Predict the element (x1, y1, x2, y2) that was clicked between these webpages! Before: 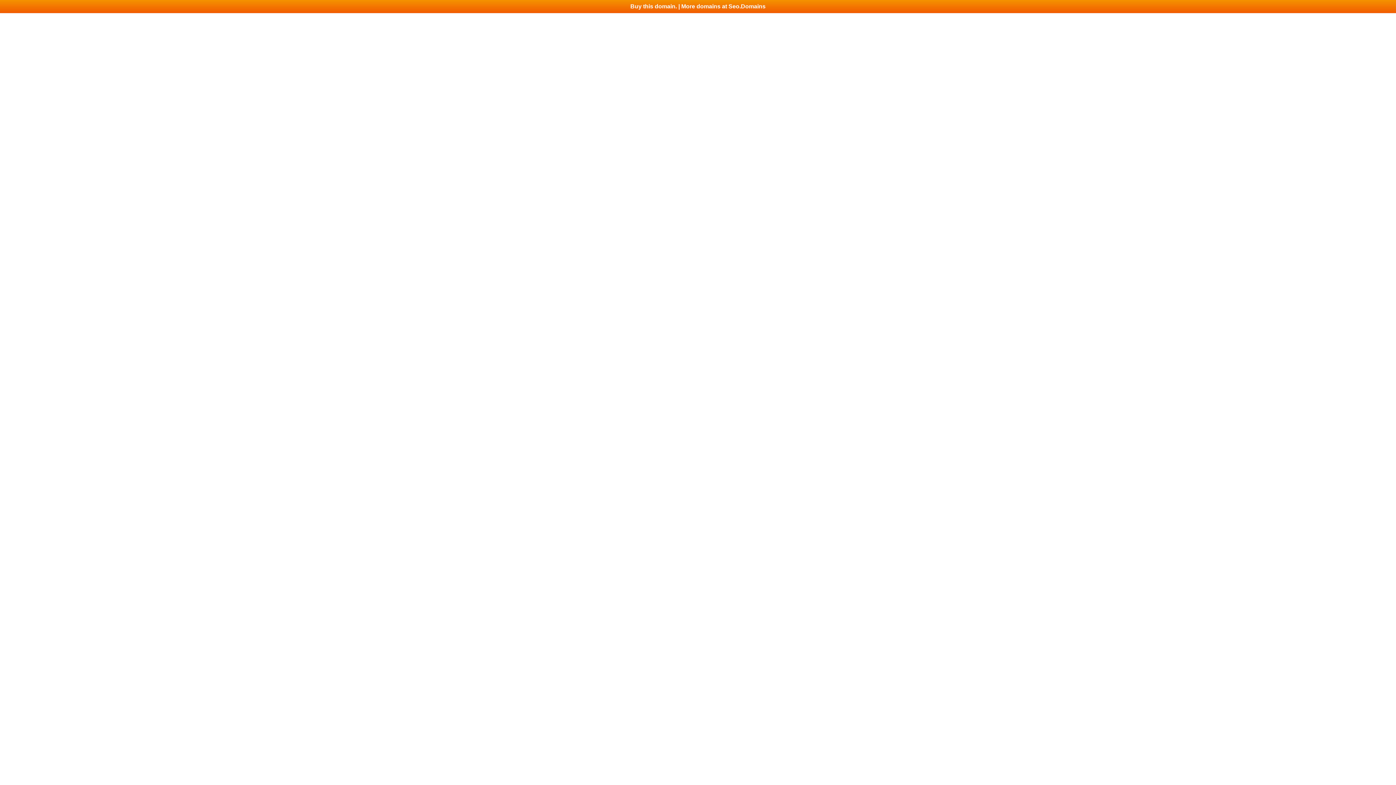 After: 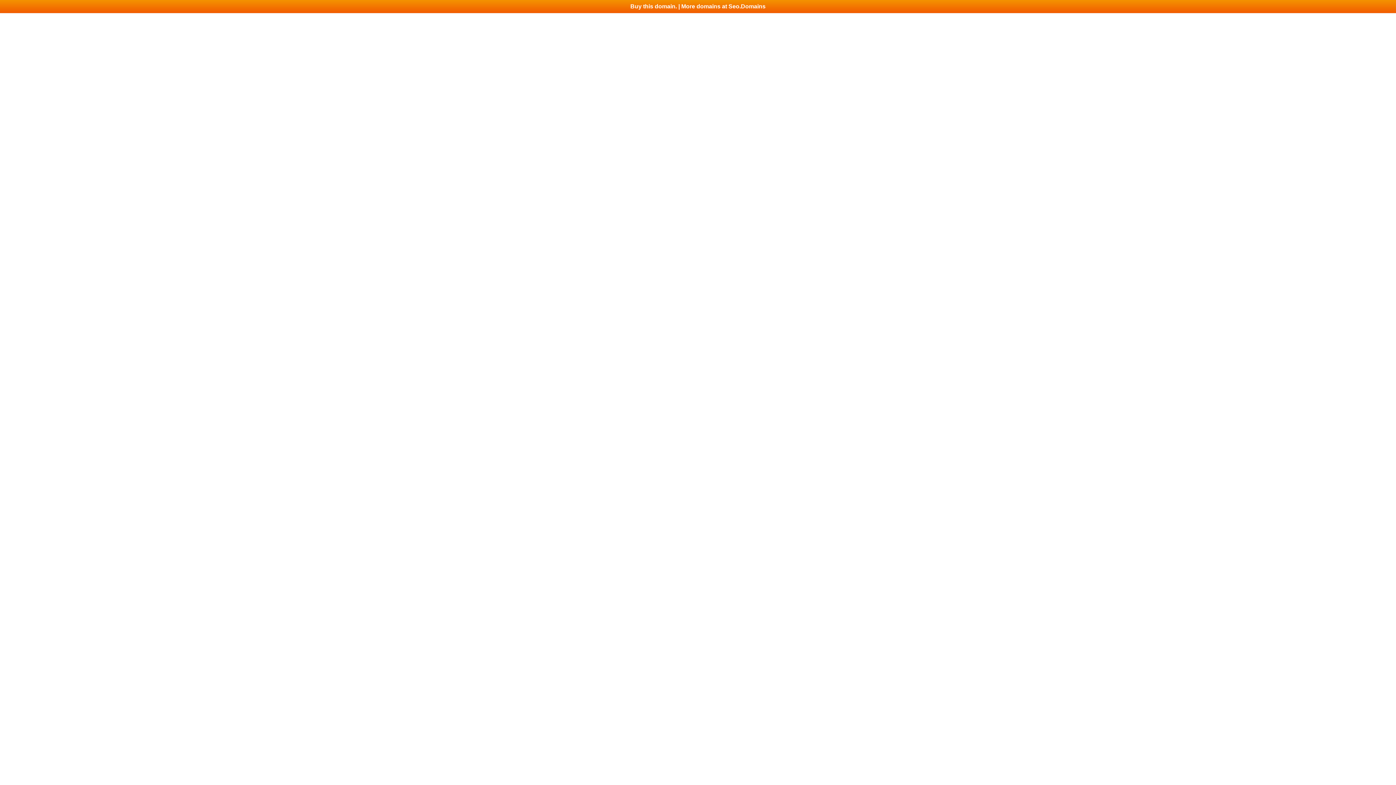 Action: label: Buy this domain. | More domains at Seo.Domains bbox: (0, 0, 1396, 13)